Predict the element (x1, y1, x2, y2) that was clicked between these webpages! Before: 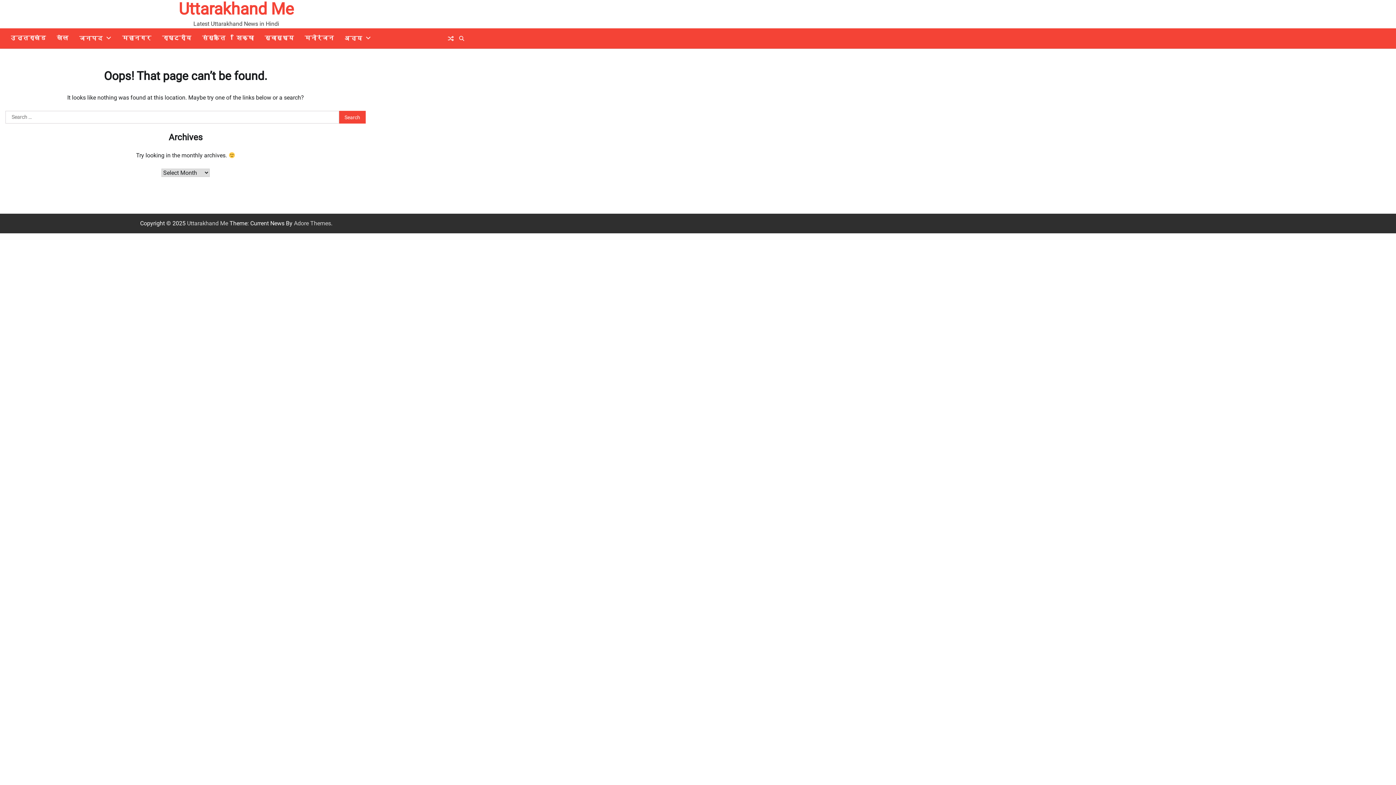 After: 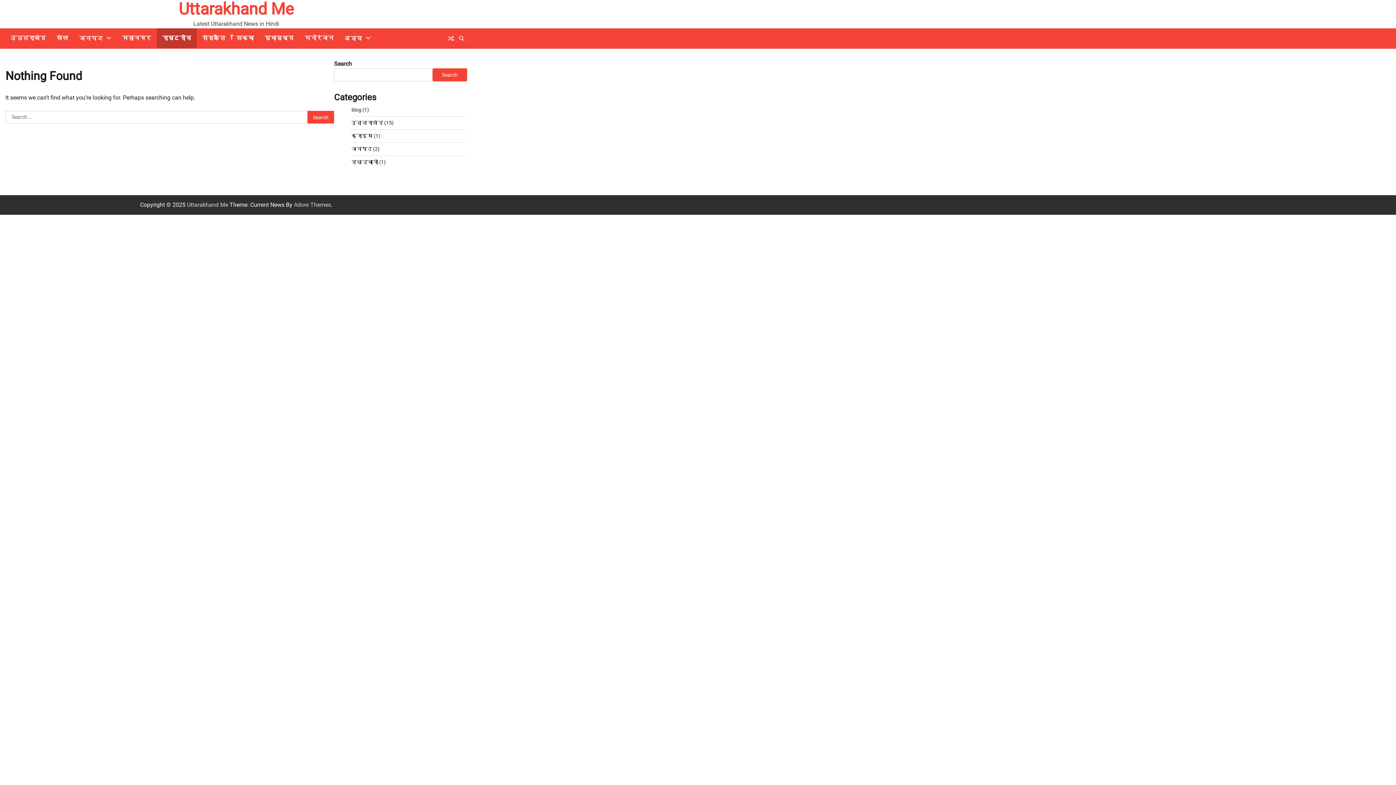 Action: bbox: (156, 28, 196, 48) label: राष्ट्रीय